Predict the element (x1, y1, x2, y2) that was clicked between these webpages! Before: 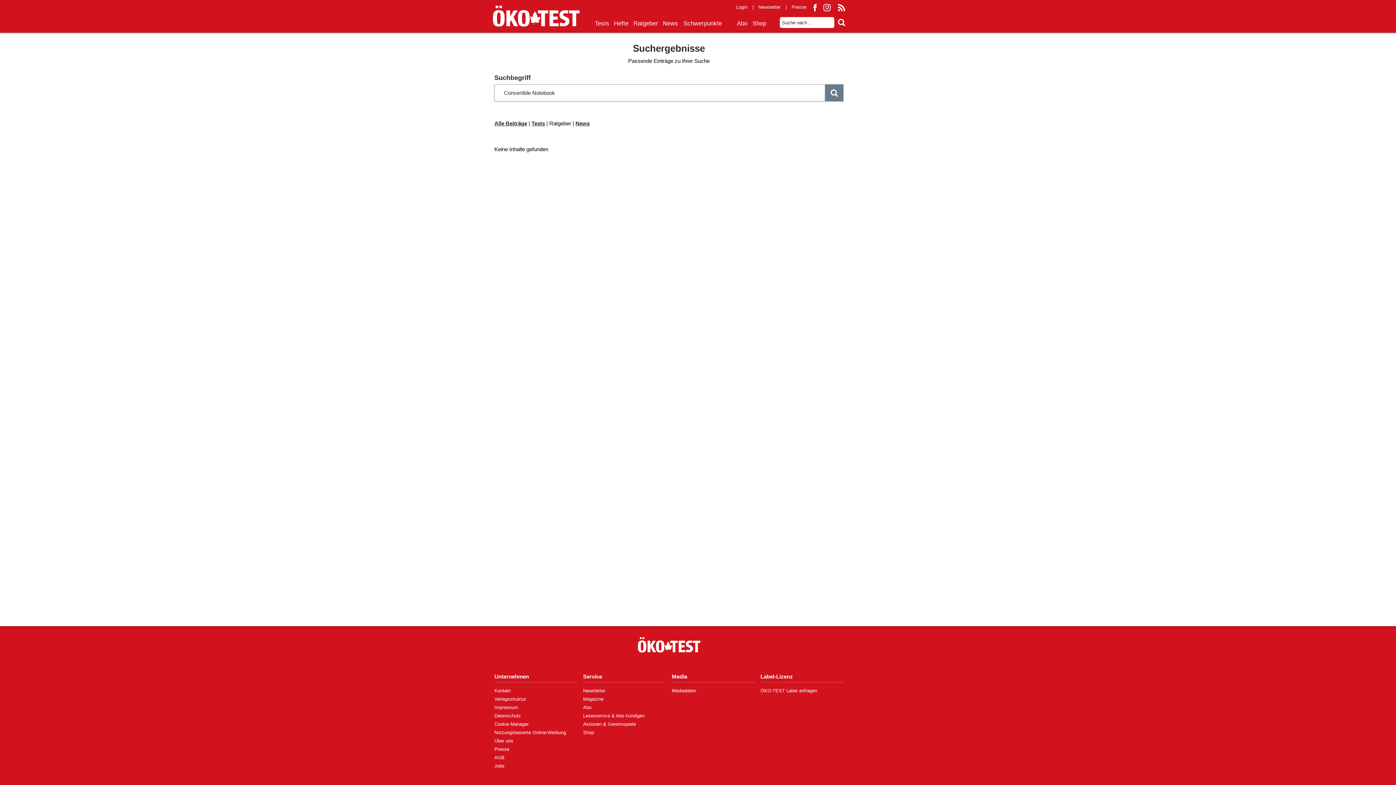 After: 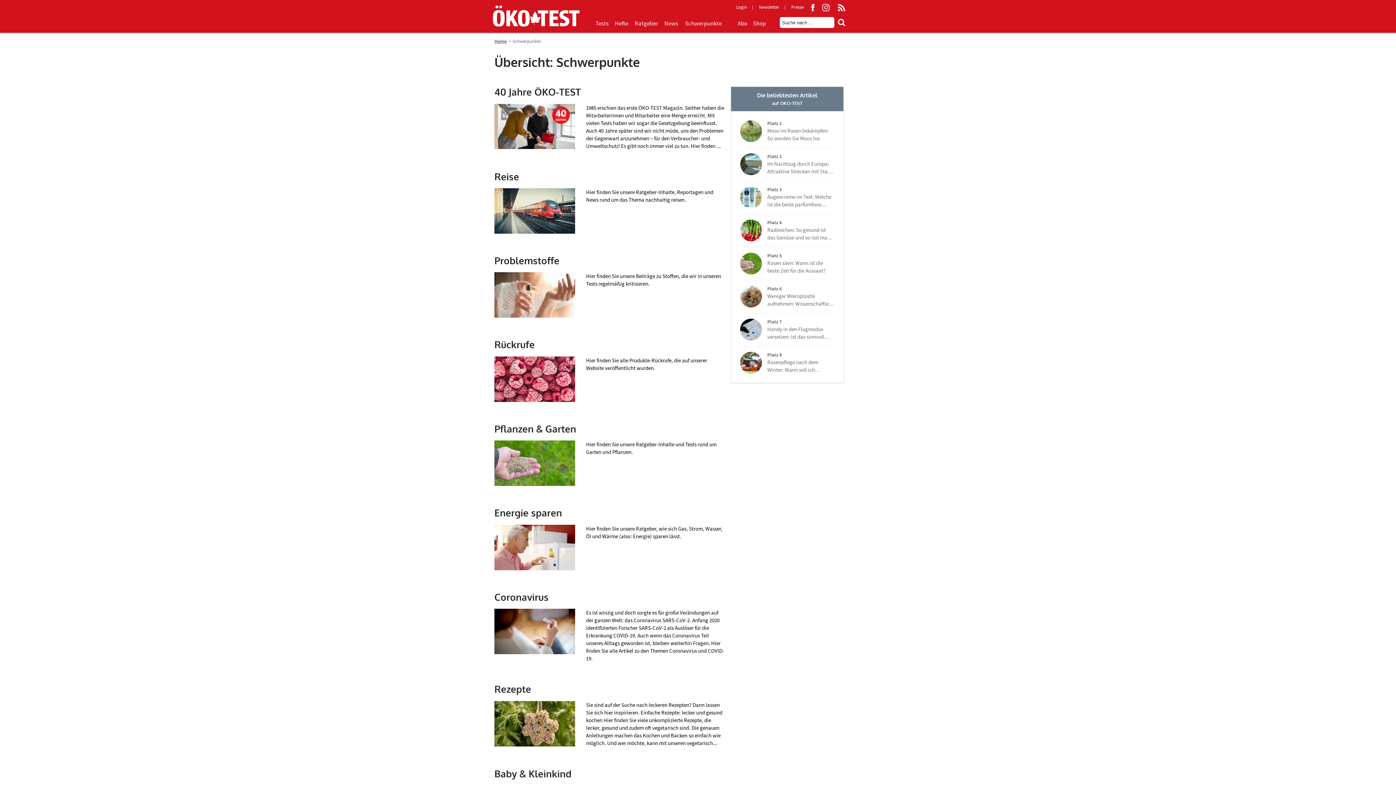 Action: label: Schwerpunkte bbox: (680, 16, 725, 32)